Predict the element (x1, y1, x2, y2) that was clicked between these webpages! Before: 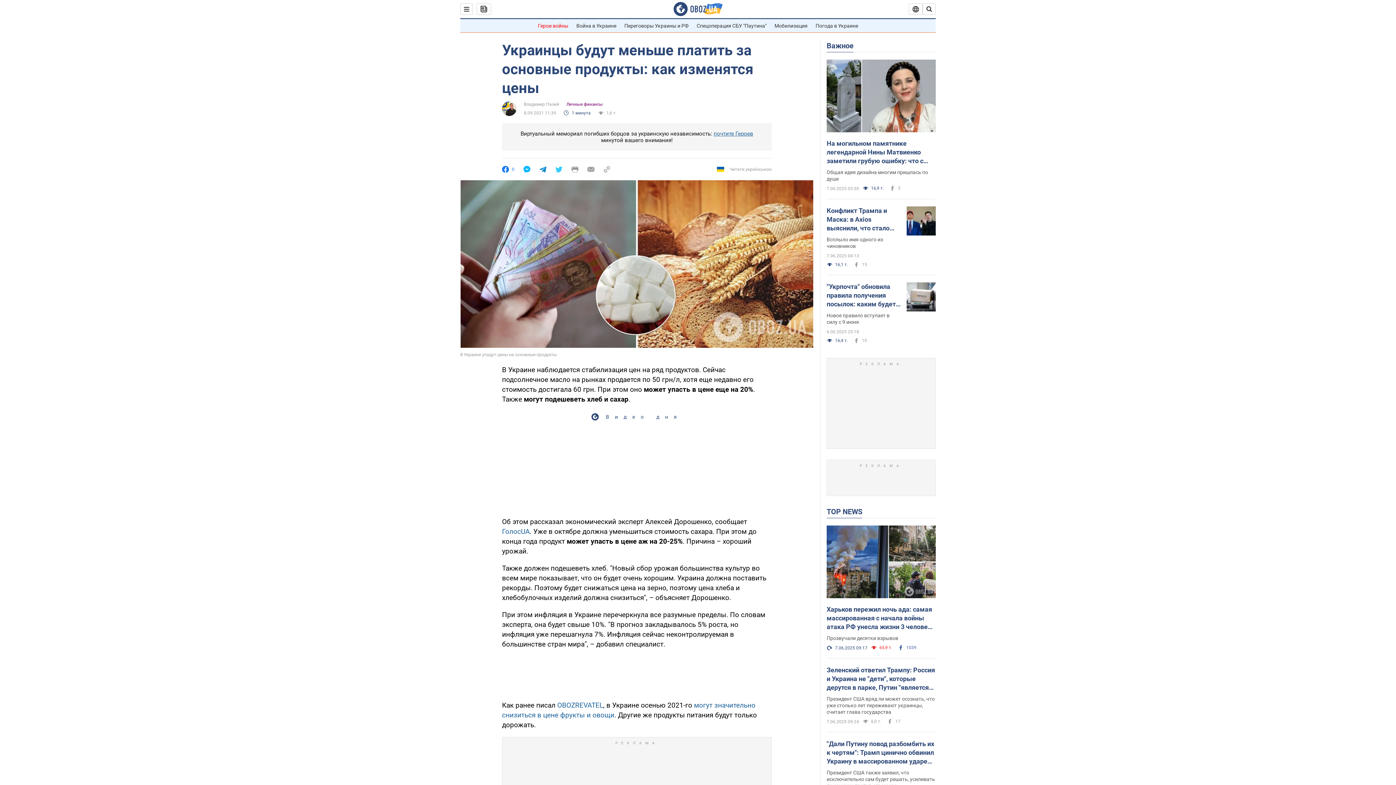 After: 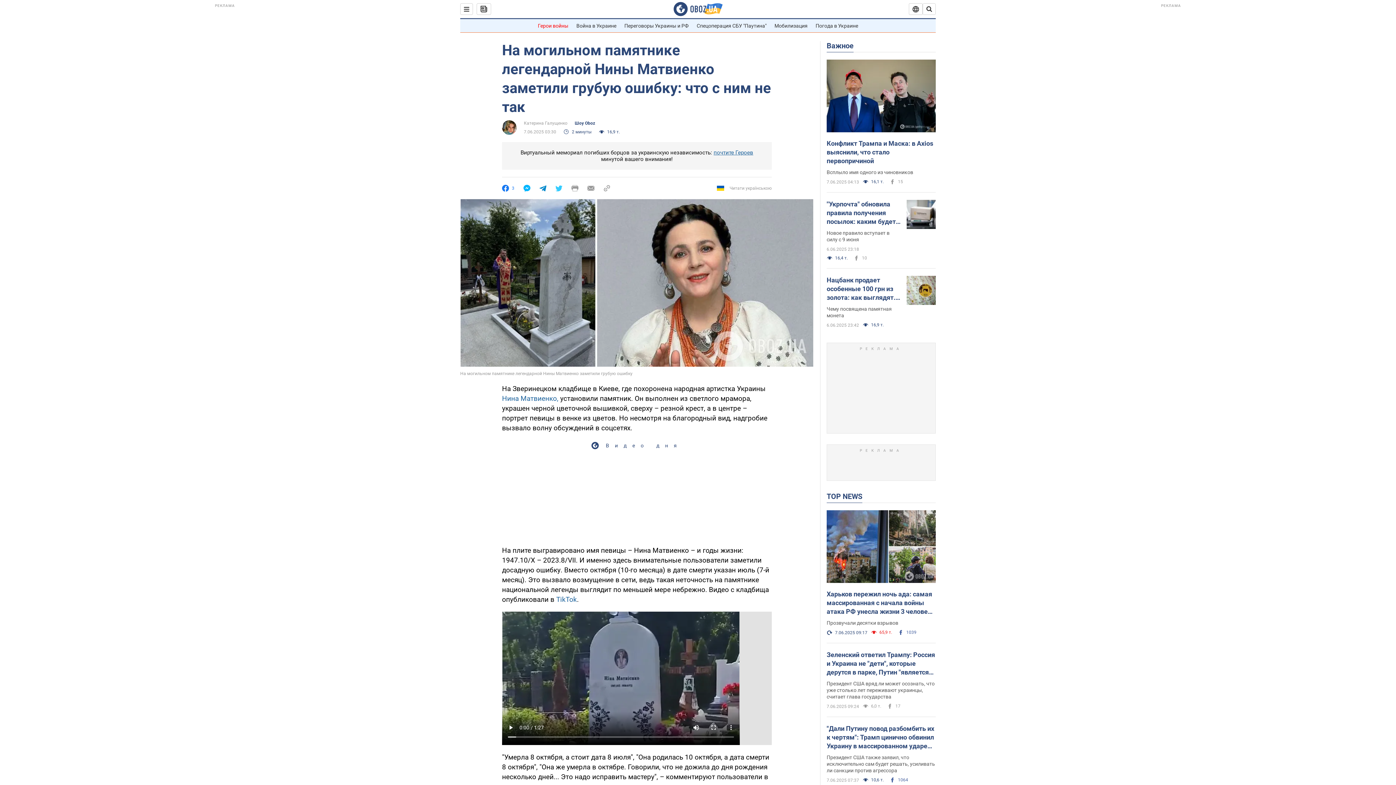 Action: bbox: (826, 169, 936, 182) label: Общая идея дизайна многим пришлась по душе